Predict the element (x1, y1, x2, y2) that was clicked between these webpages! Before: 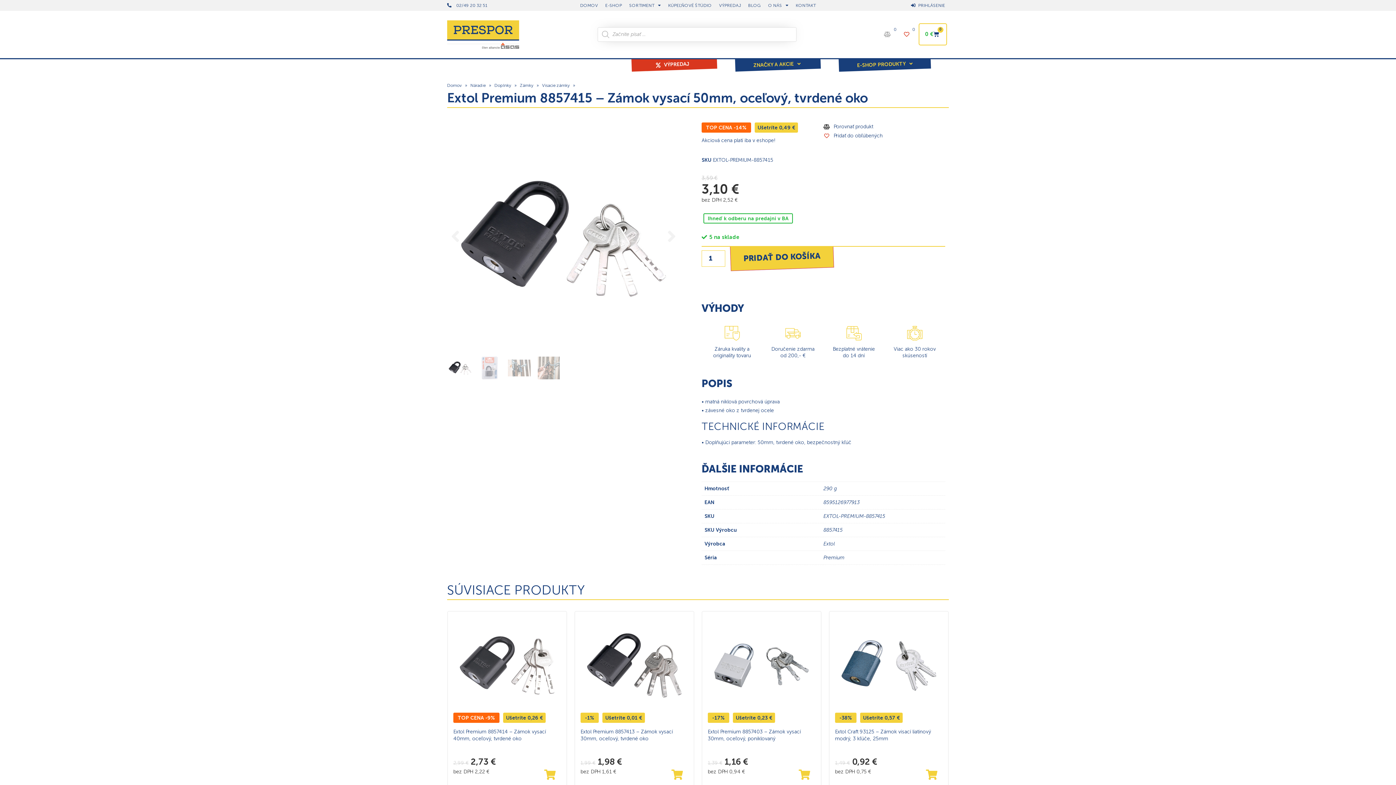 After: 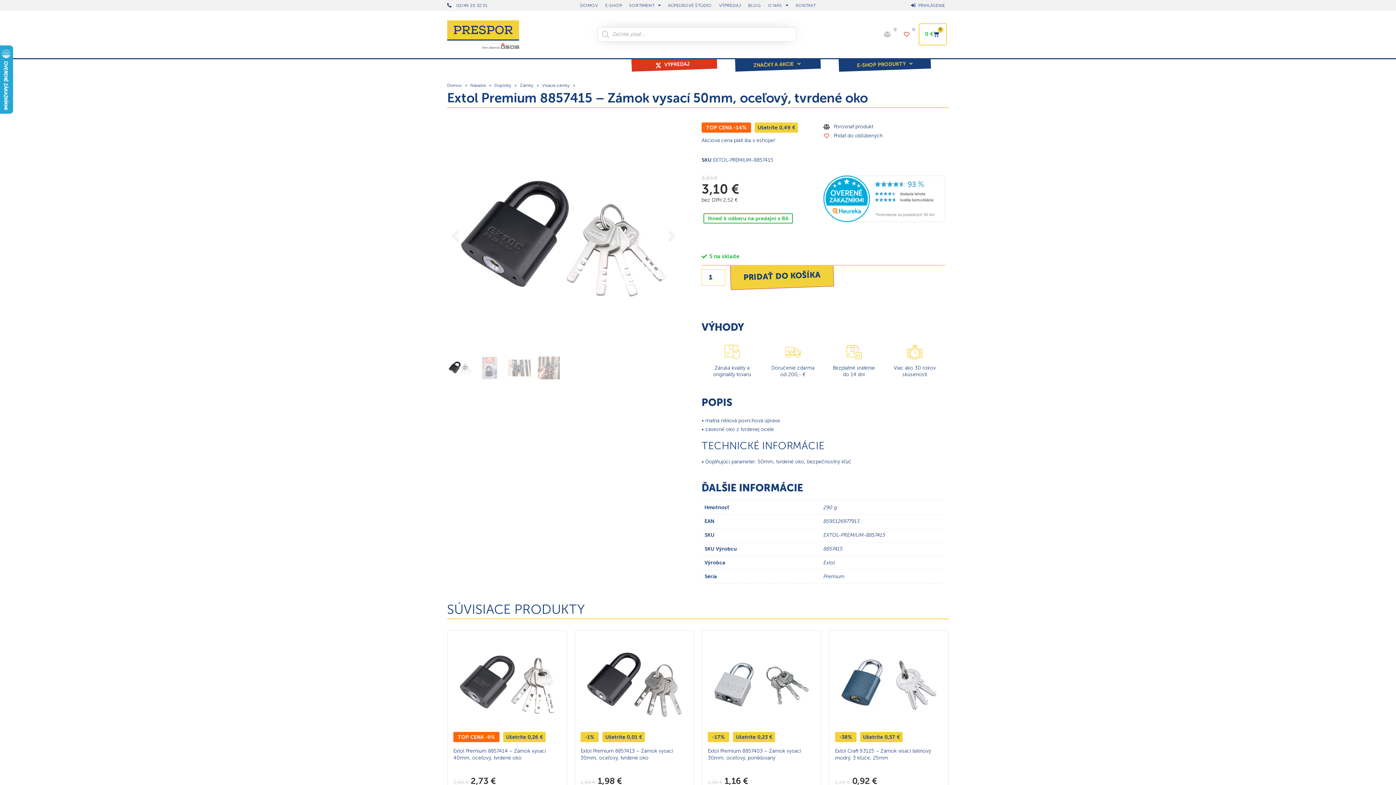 Action: label: Porovnať ceny na Heureka bbox: (706, 125, 746, 130)